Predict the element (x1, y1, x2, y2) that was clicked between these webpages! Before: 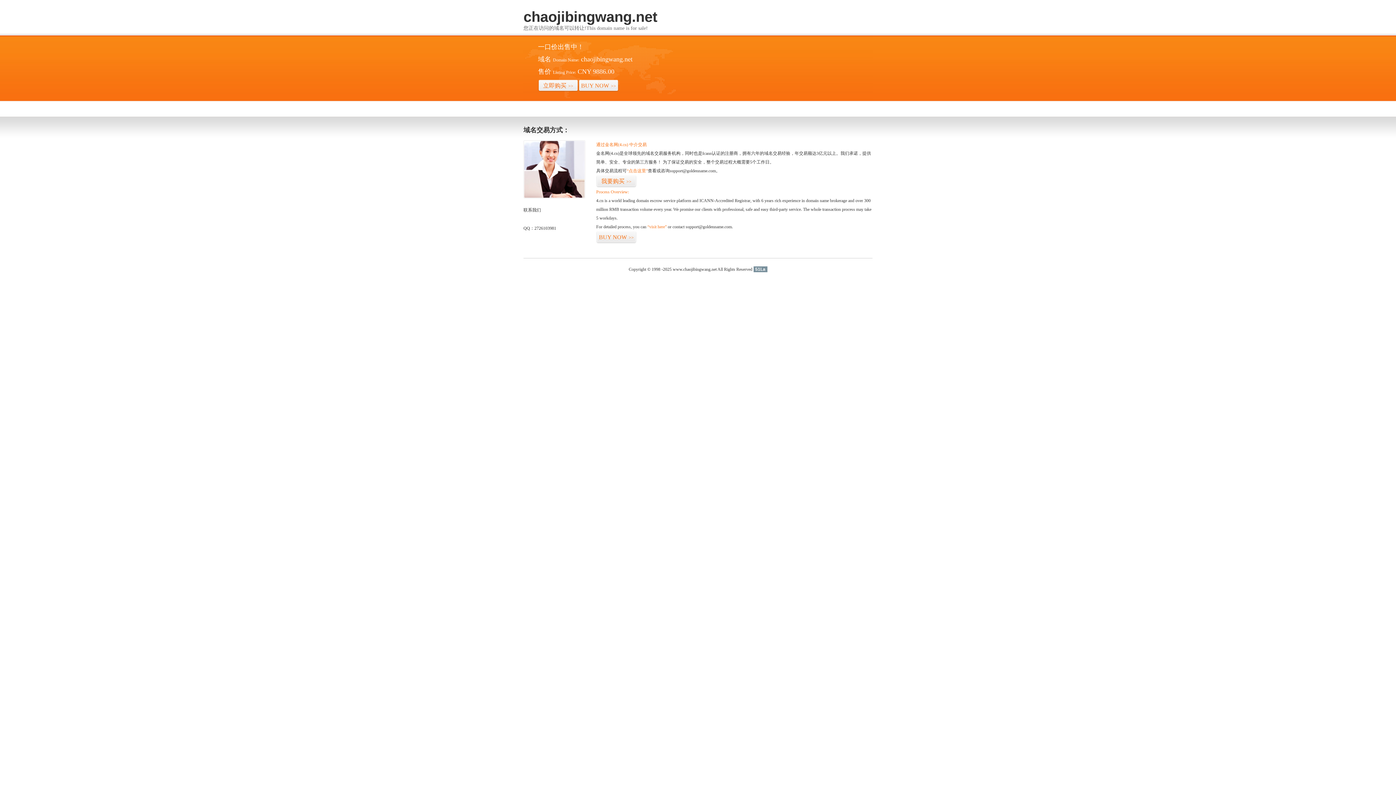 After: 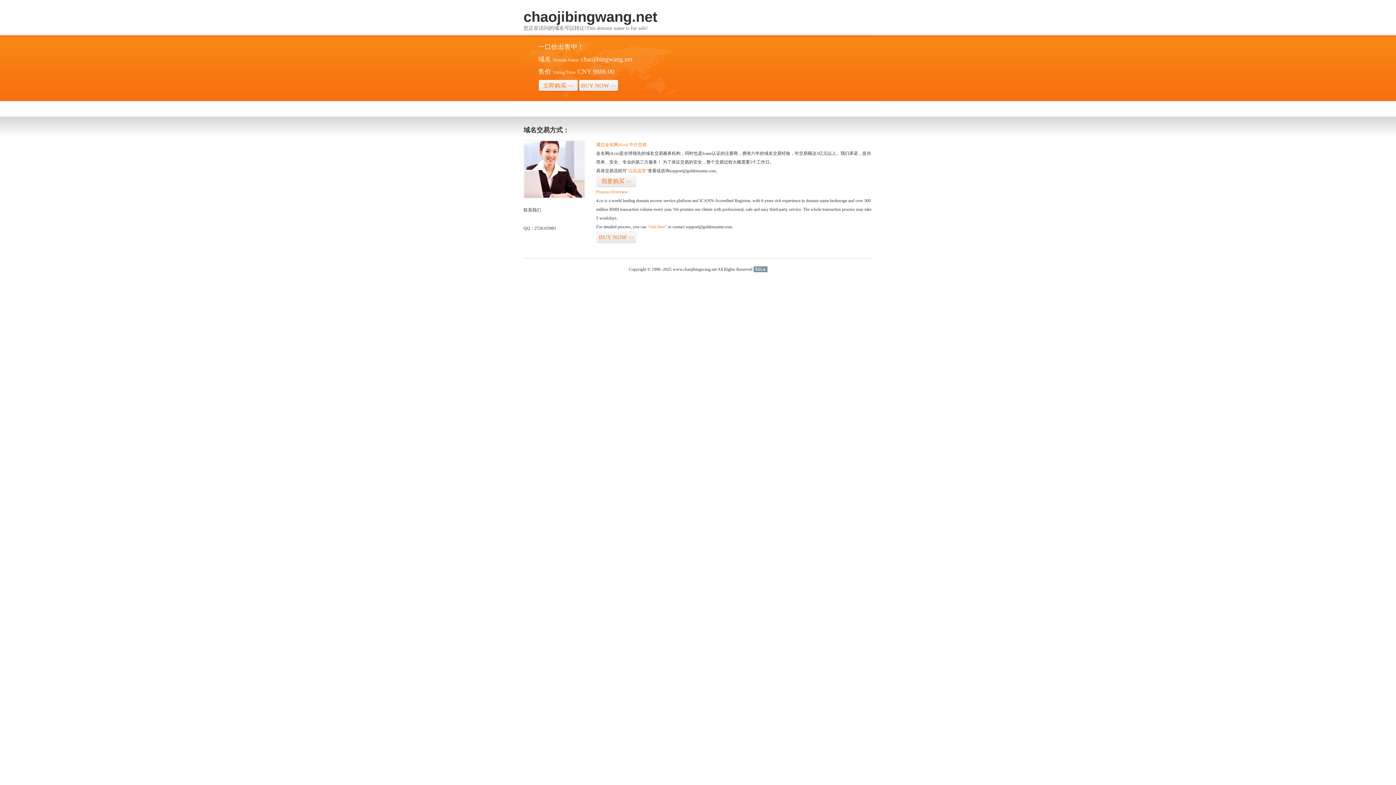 Action: bbox: (753, 266, 767, 272) label: 51La